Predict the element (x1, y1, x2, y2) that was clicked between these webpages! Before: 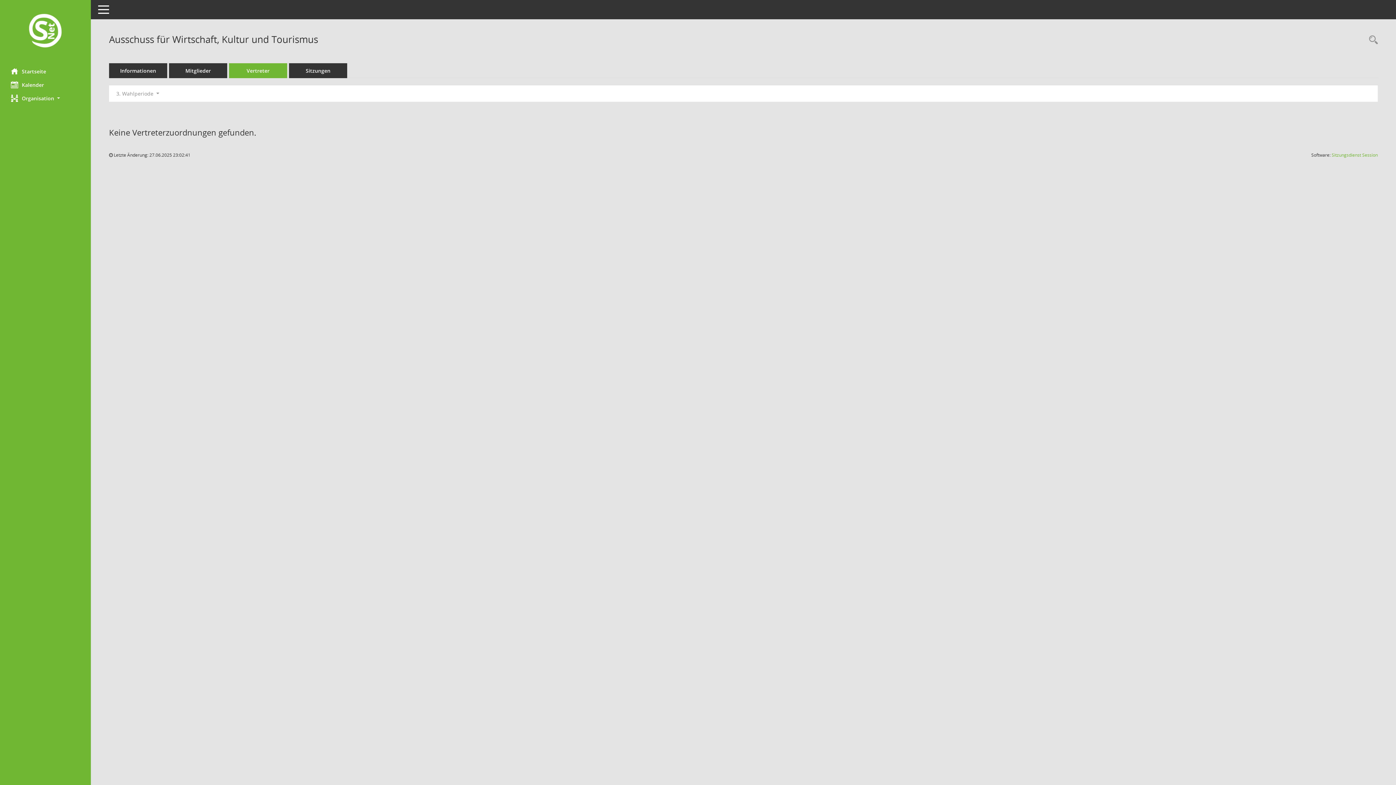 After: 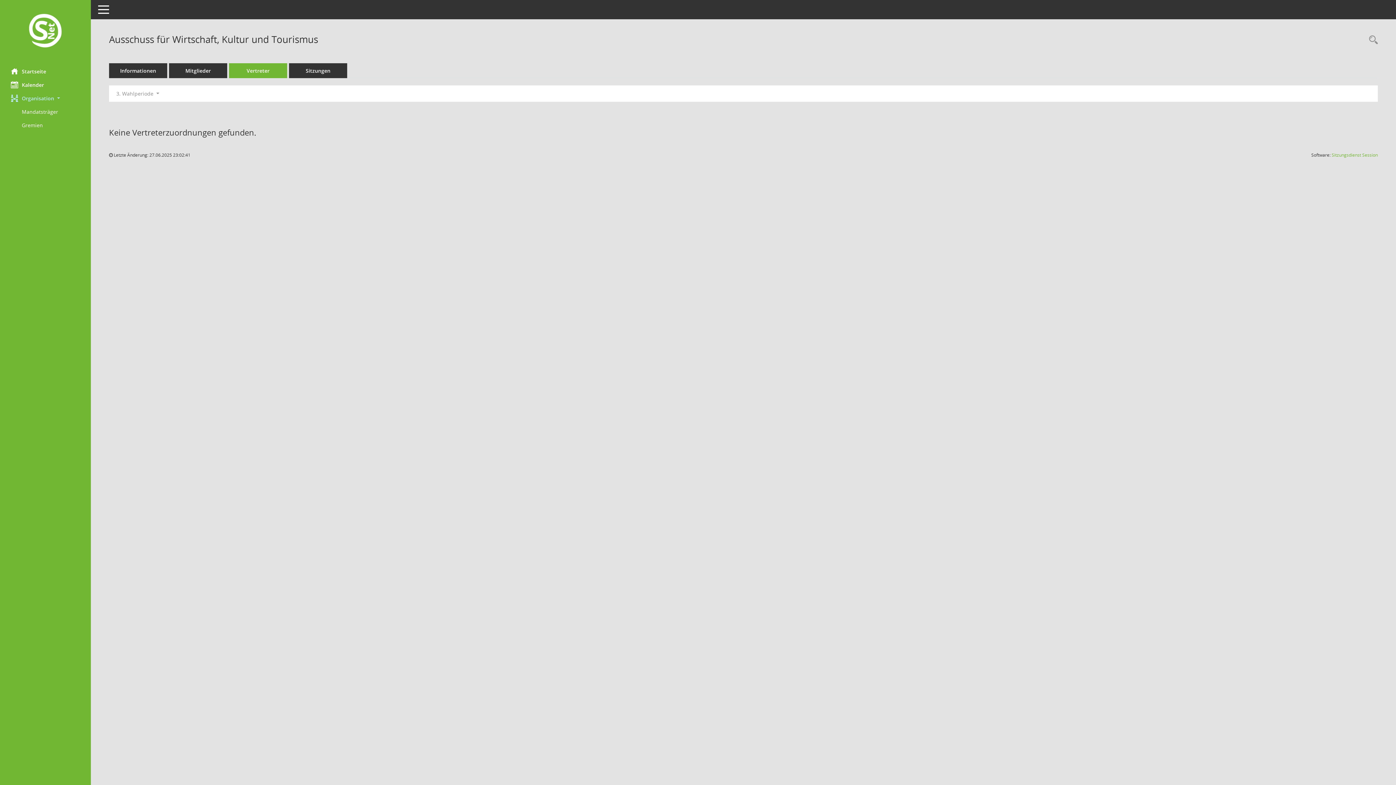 Action: label: Organisation  bbox: (0, 91, 90, 104)